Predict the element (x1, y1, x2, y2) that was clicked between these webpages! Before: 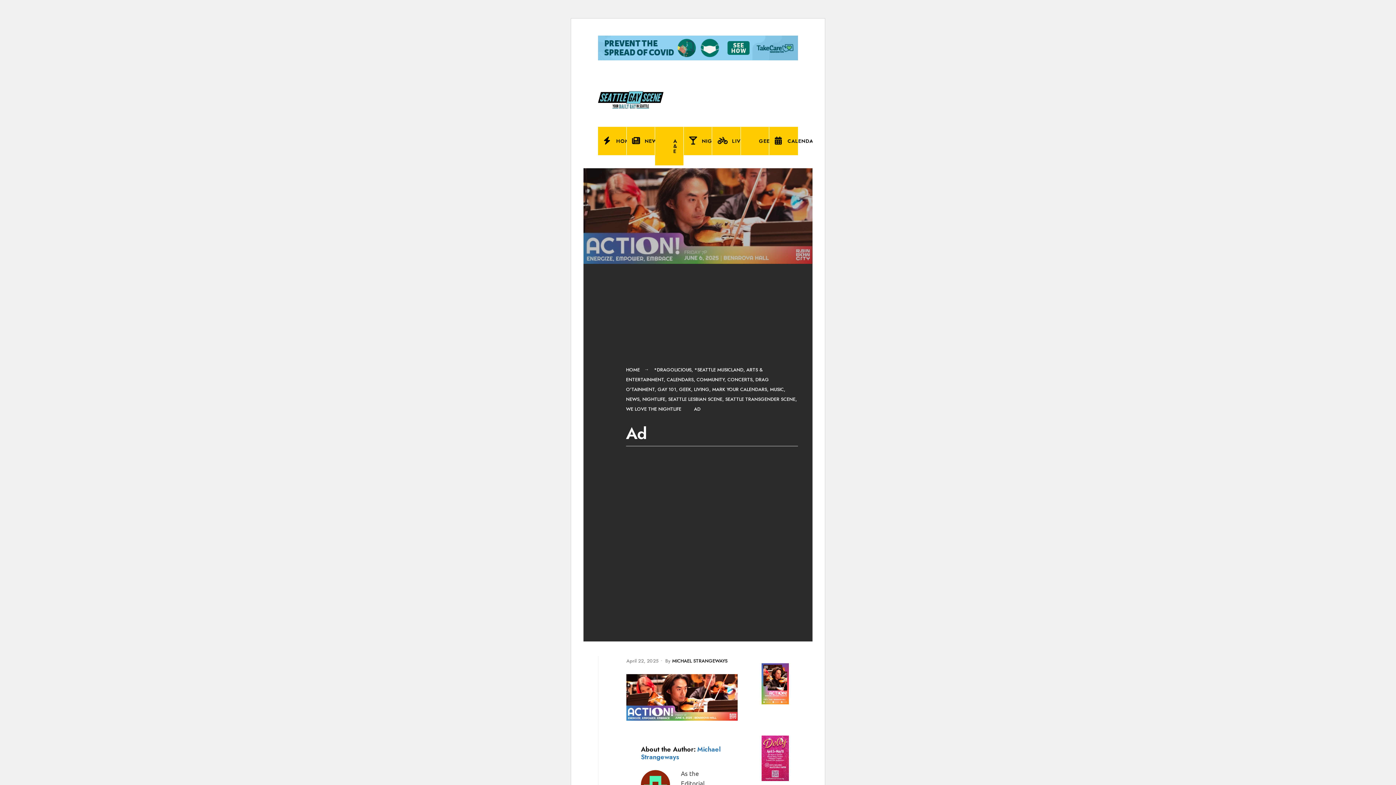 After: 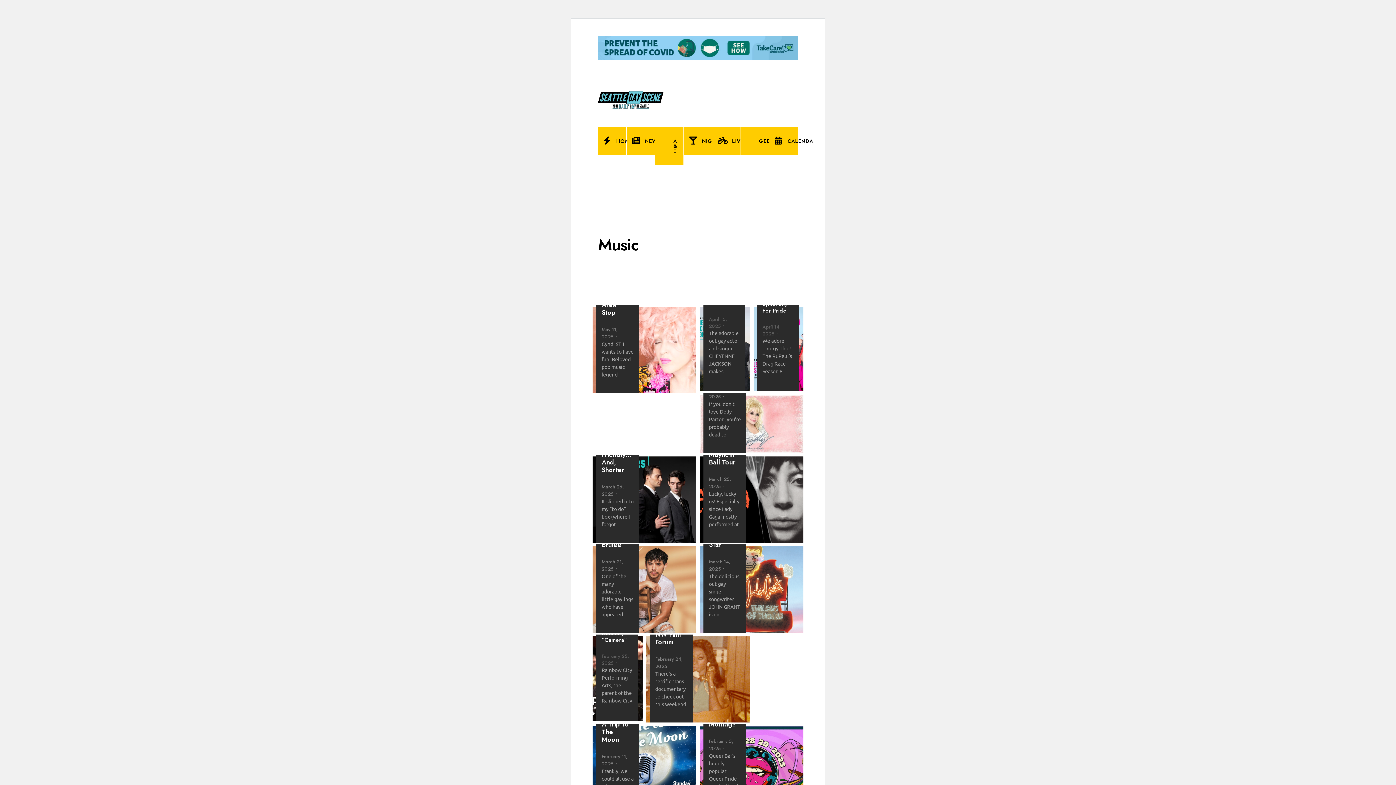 Action: bbox: (770, 386, 784, 393) label: MUSIC